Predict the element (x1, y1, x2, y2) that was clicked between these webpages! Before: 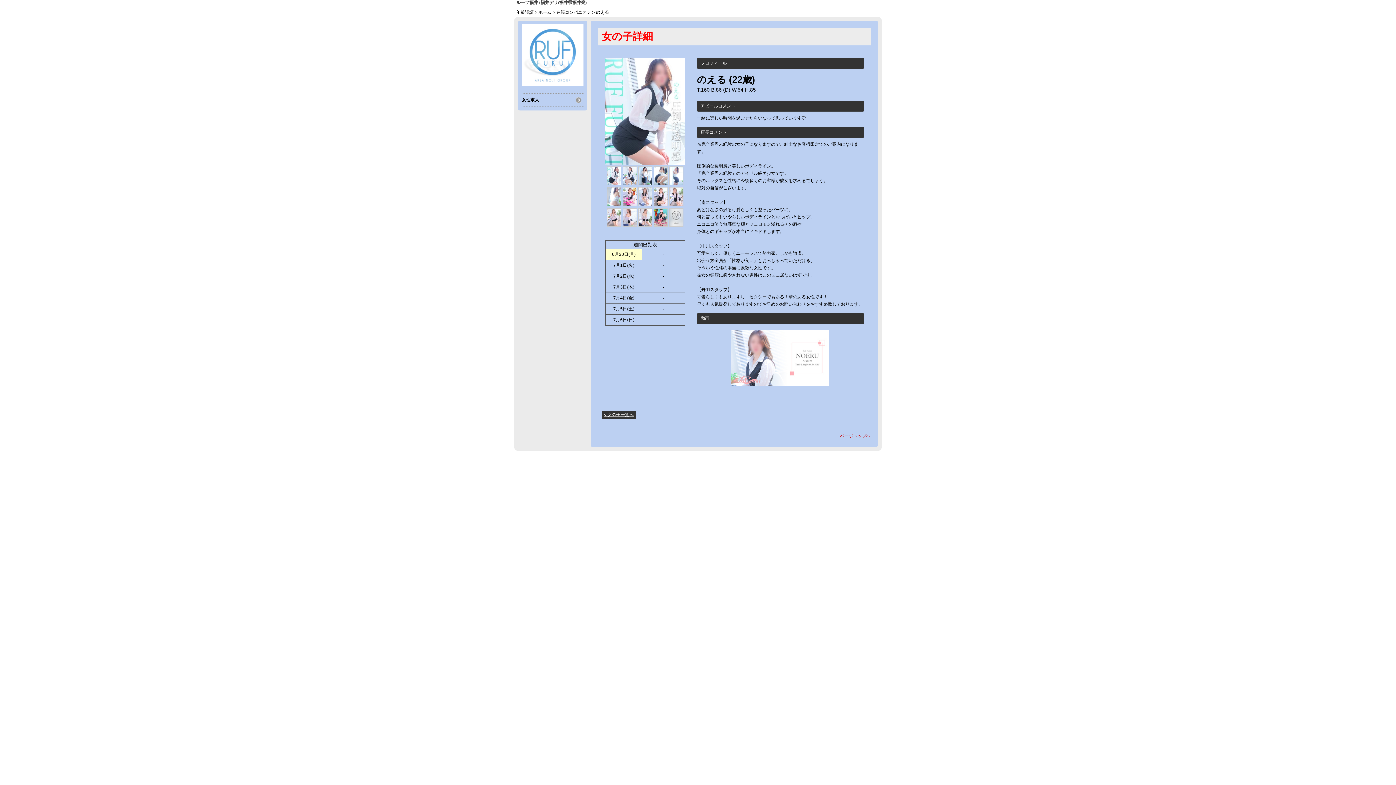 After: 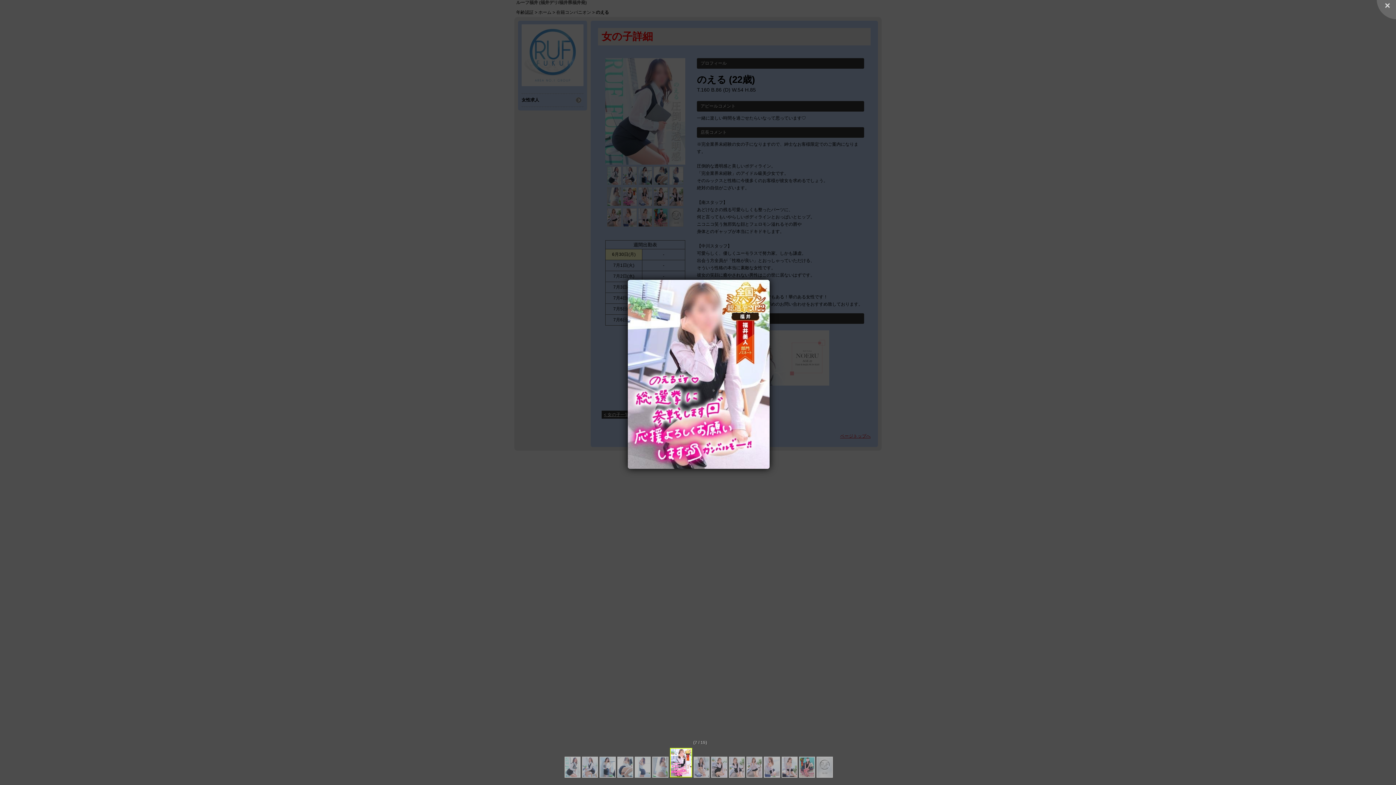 Action: bbox: (622, 187, 638, 206)